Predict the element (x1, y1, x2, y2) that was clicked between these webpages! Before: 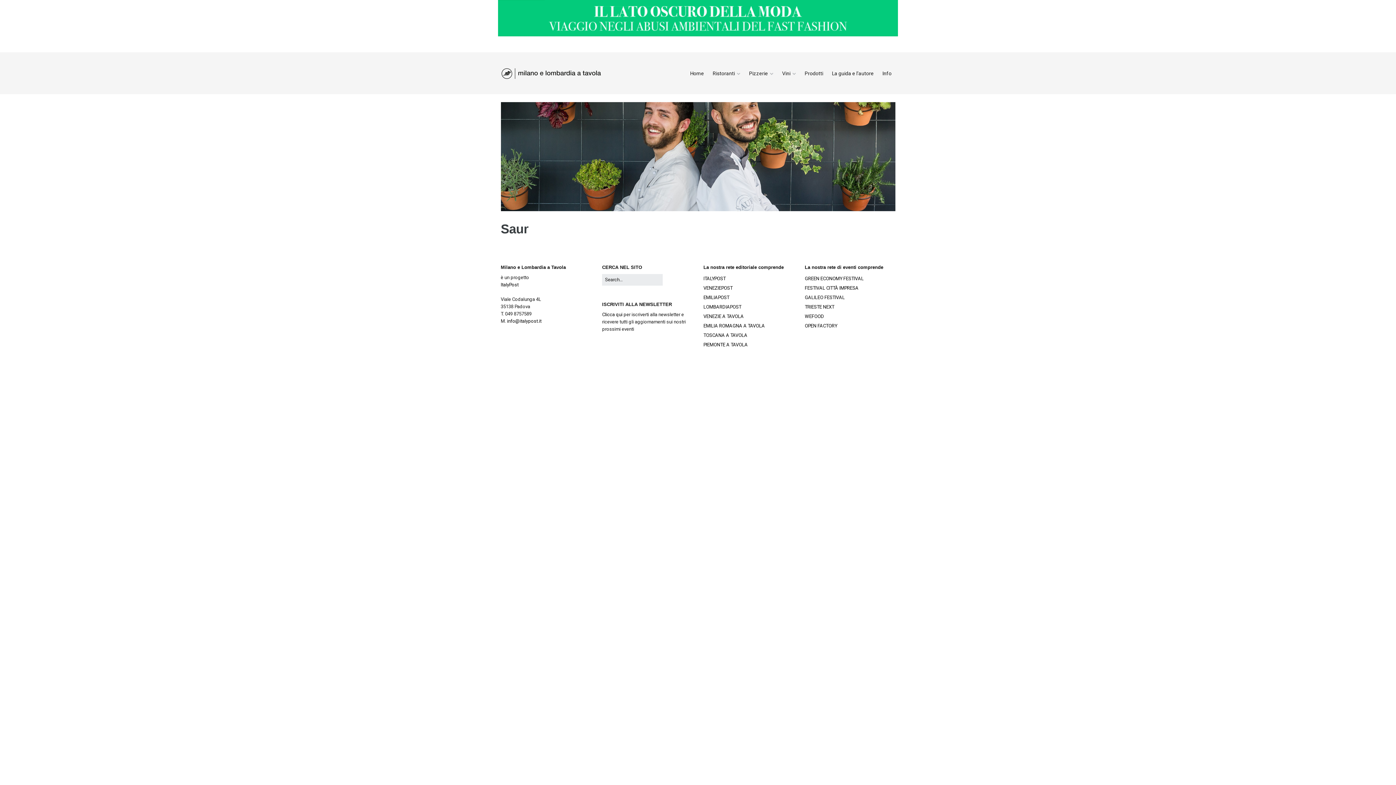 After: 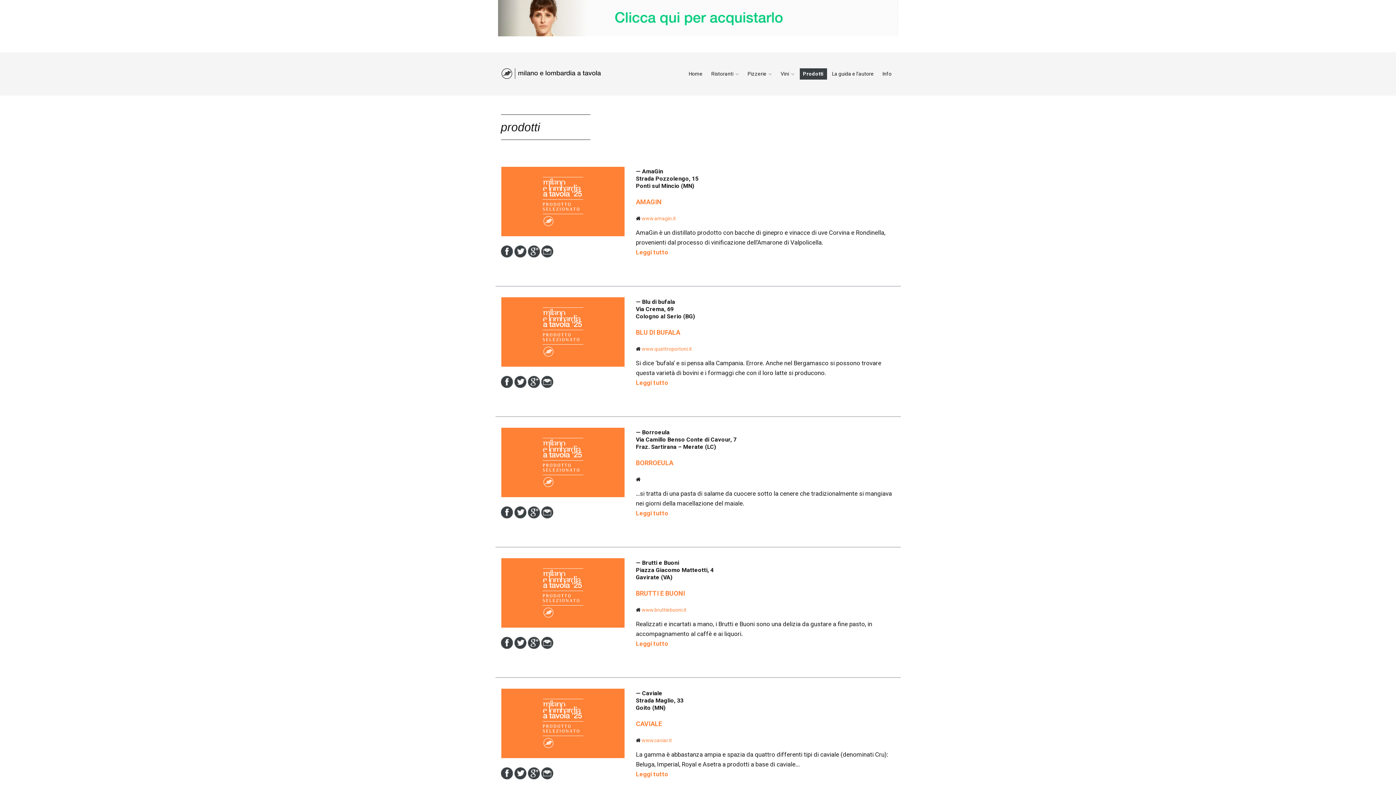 Action: label: Prodotti bbox: (801, 70, 827, 77)